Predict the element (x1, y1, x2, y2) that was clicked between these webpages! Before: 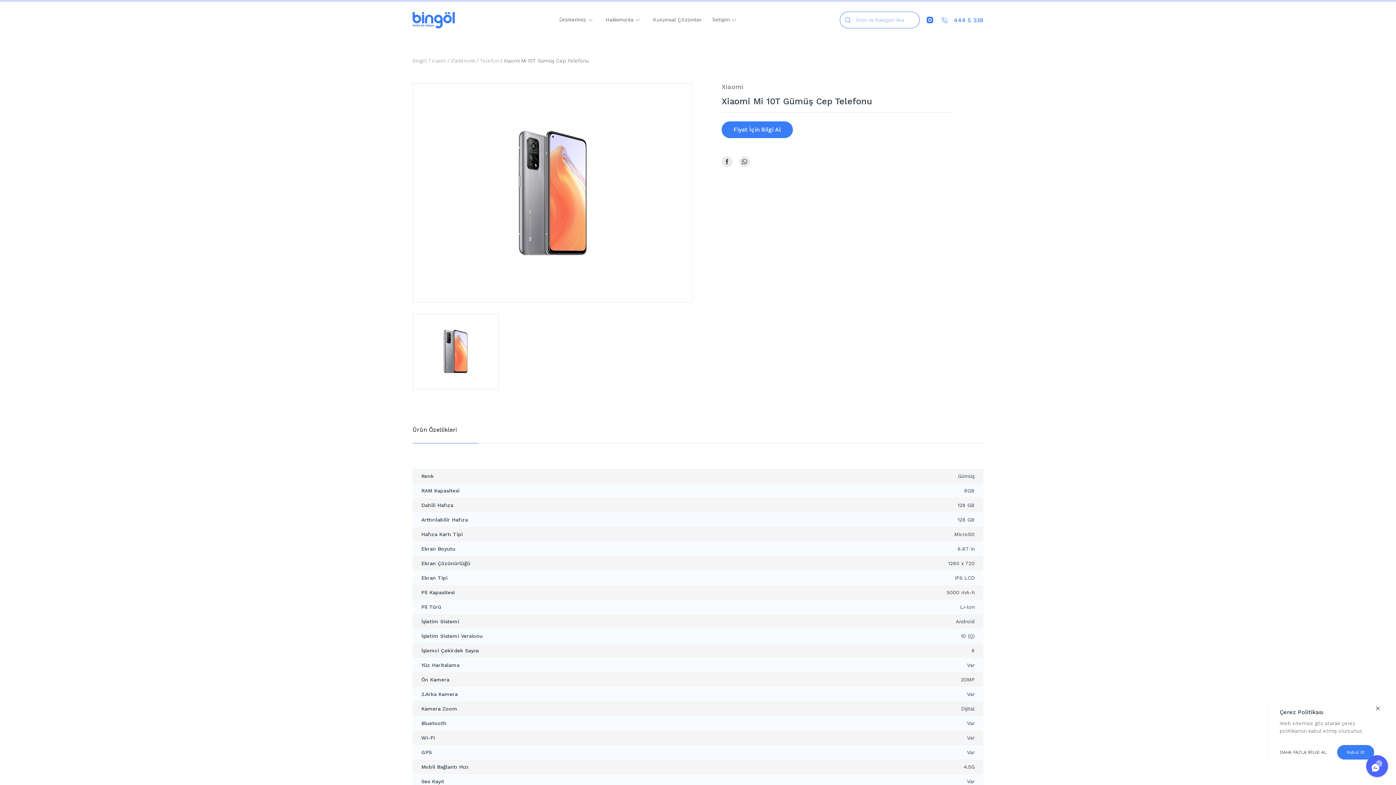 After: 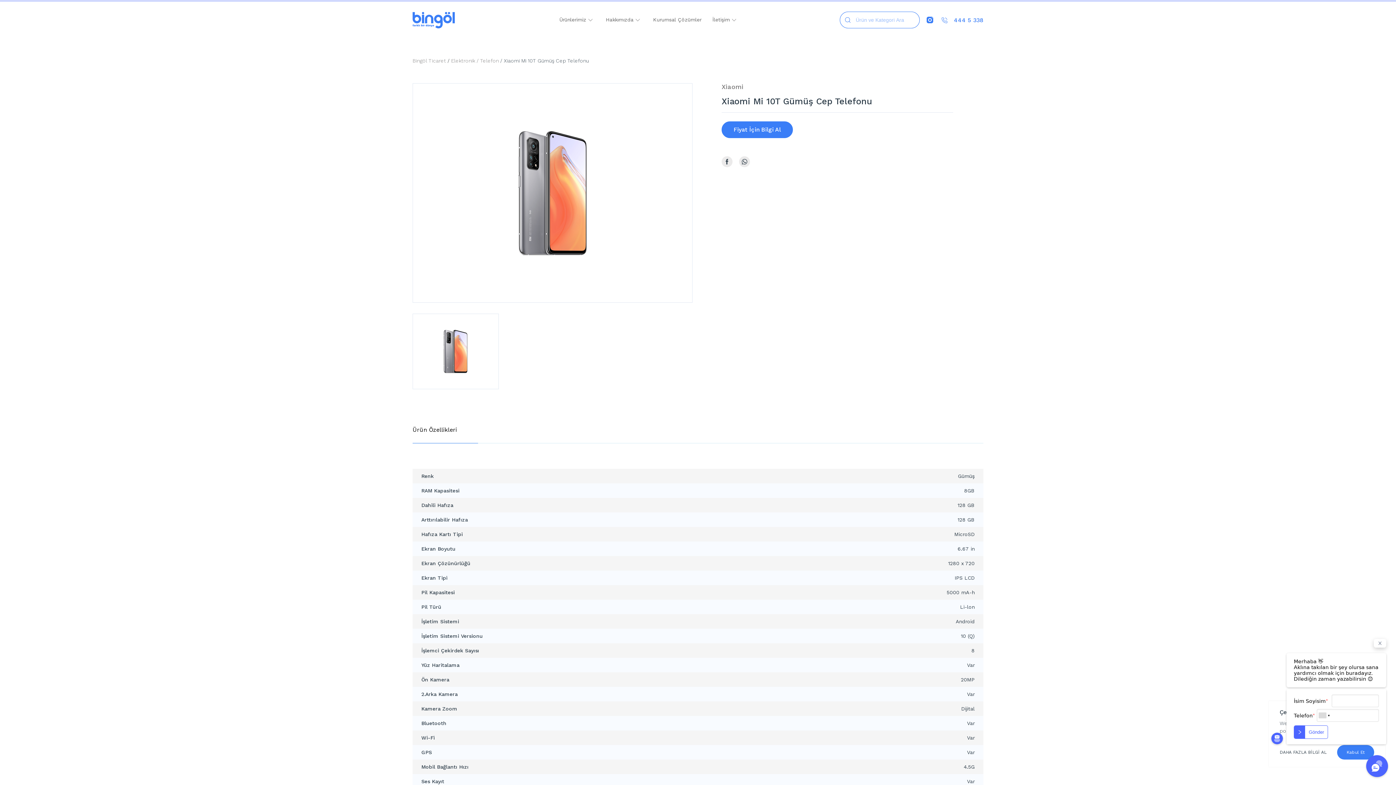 Action: bbox: (446, 57, 451, 63) label:  / 